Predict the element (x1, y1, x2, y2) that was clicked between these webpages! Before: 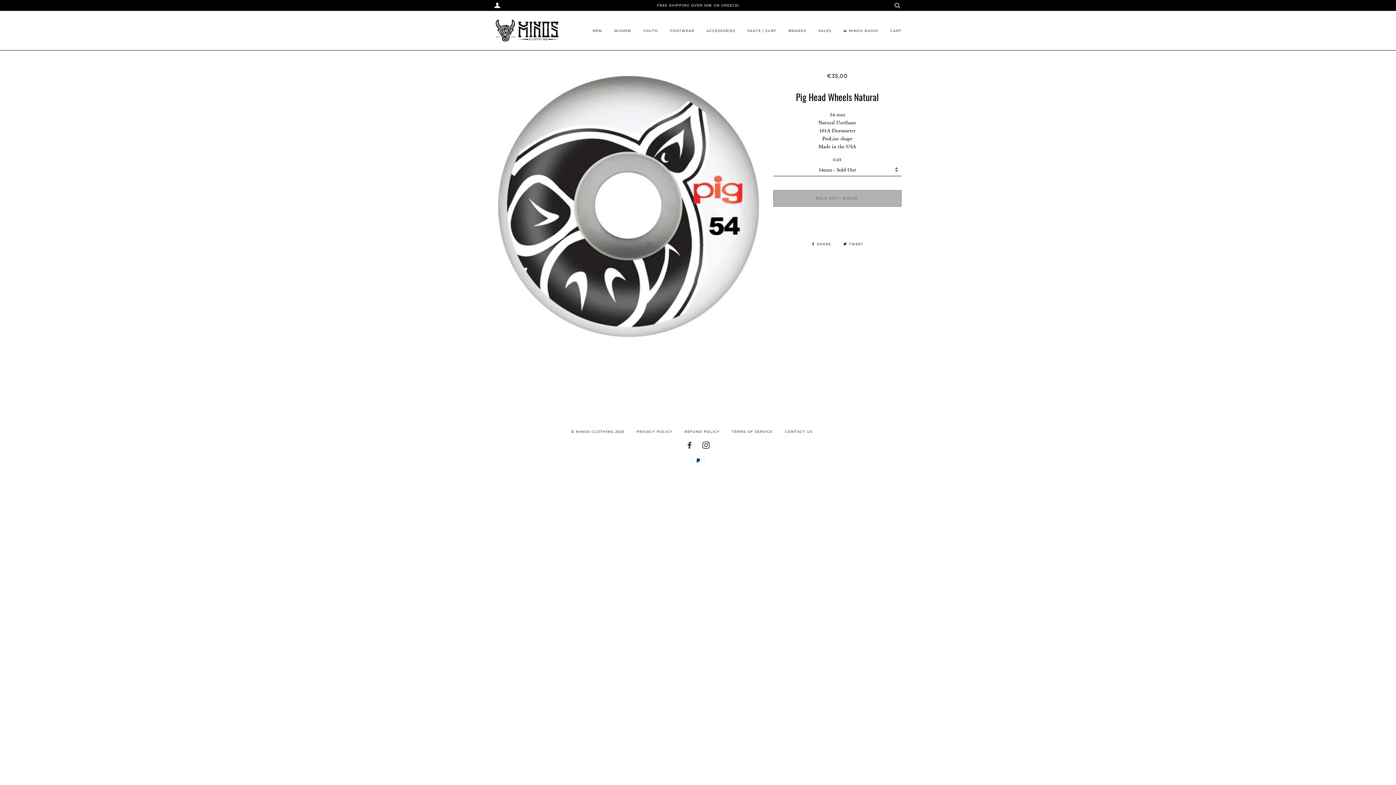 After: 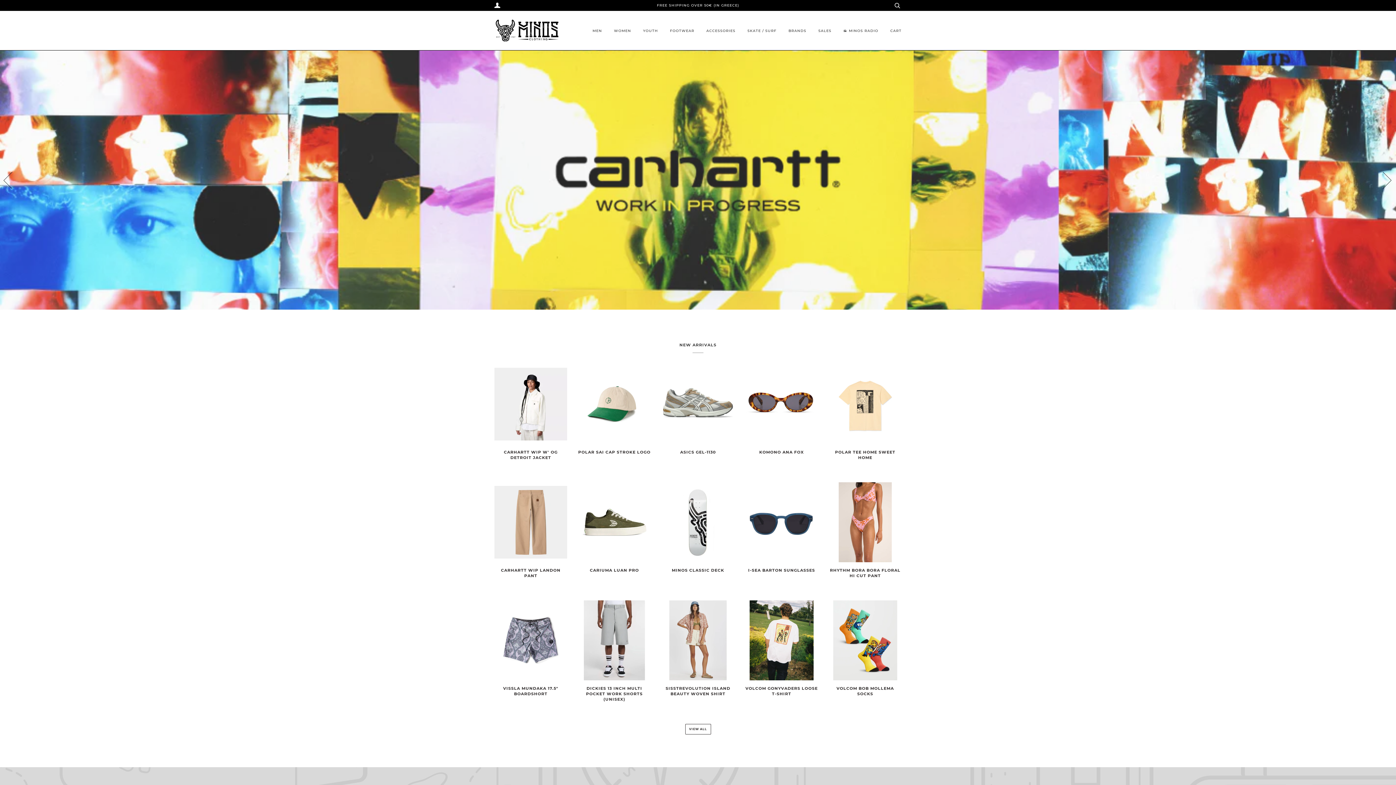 Action: bbox: (494, 10, 560, 50)